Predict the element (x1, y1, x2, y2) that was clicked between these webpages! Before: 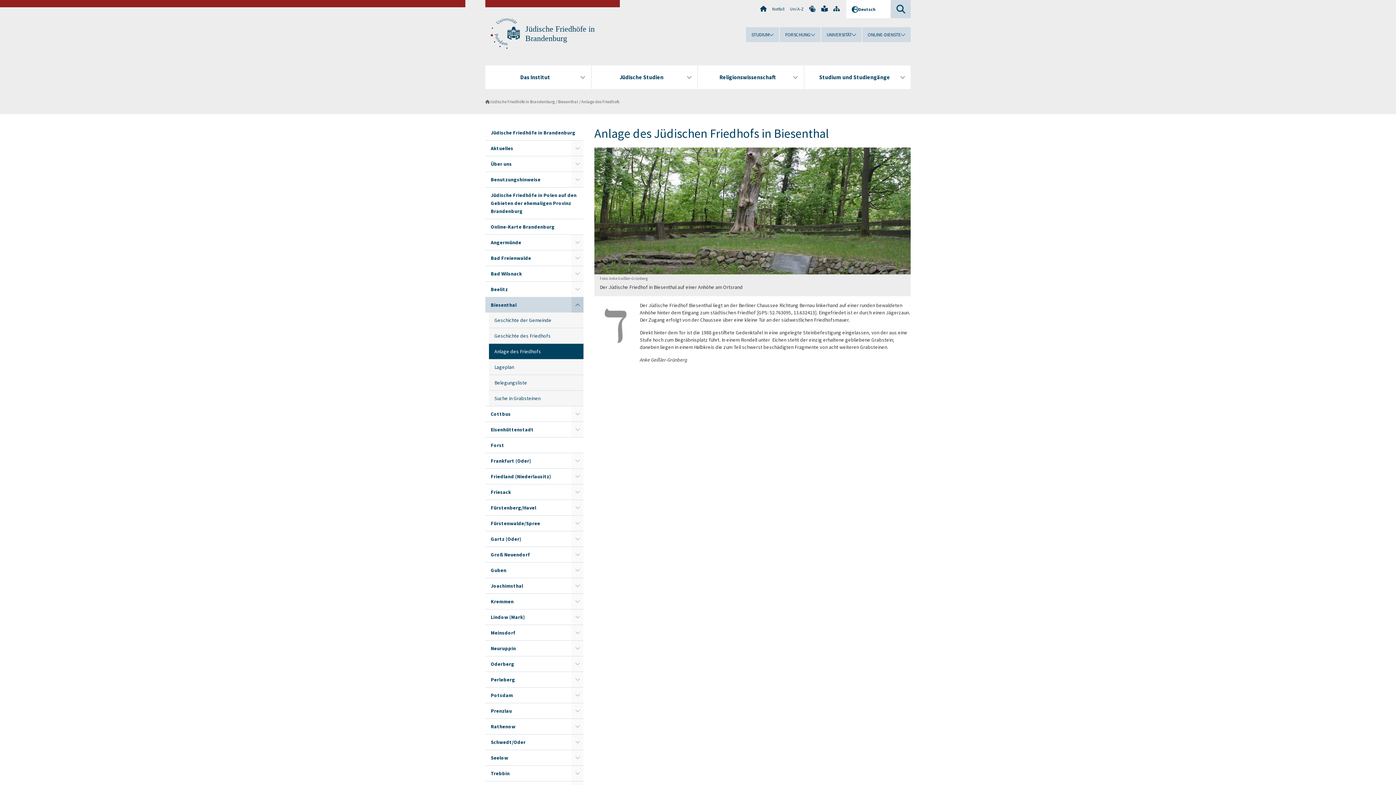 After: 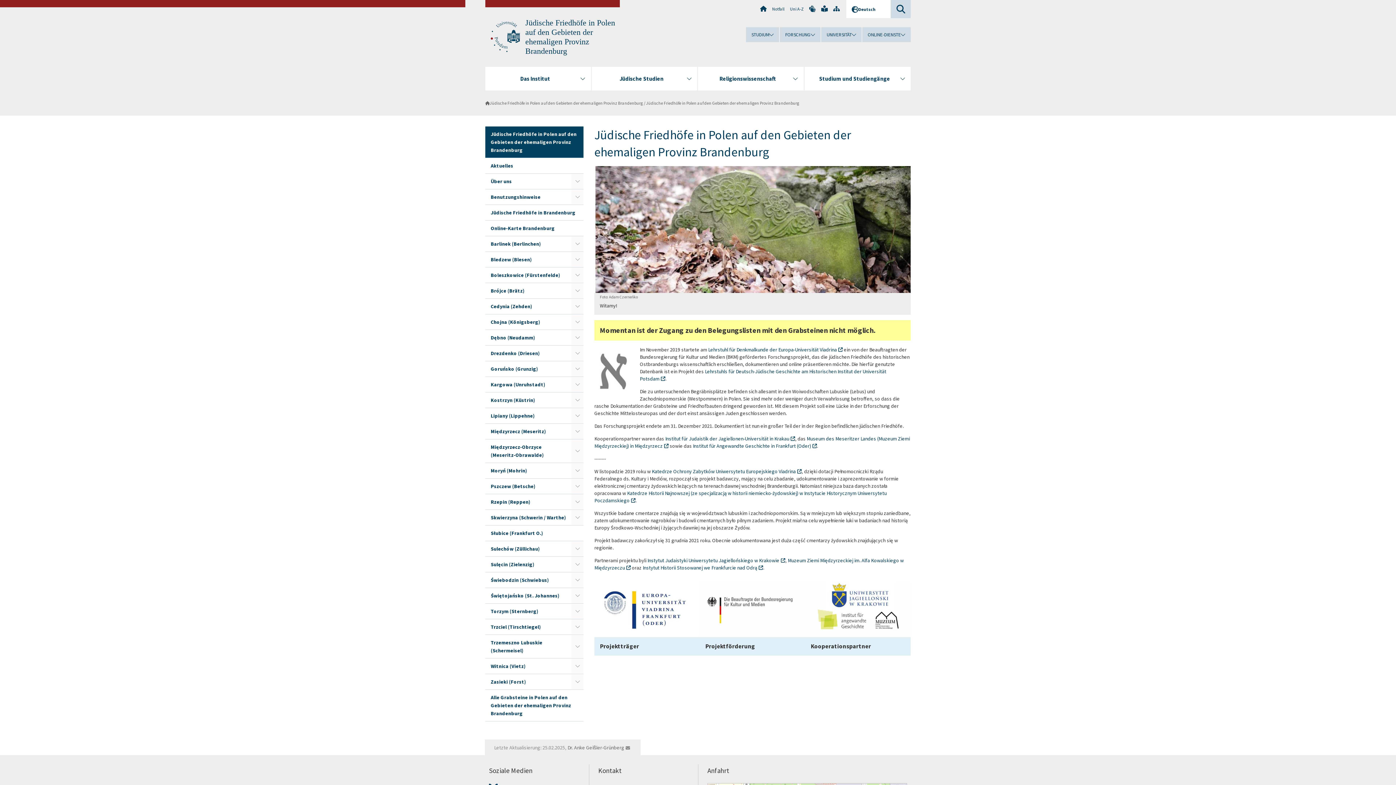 Action: bbox: (485, 187, 583, 219) label: Jüdische Friedhöfe in Polen auf den Gebieten der ehemaligen Provinz Brandenburg